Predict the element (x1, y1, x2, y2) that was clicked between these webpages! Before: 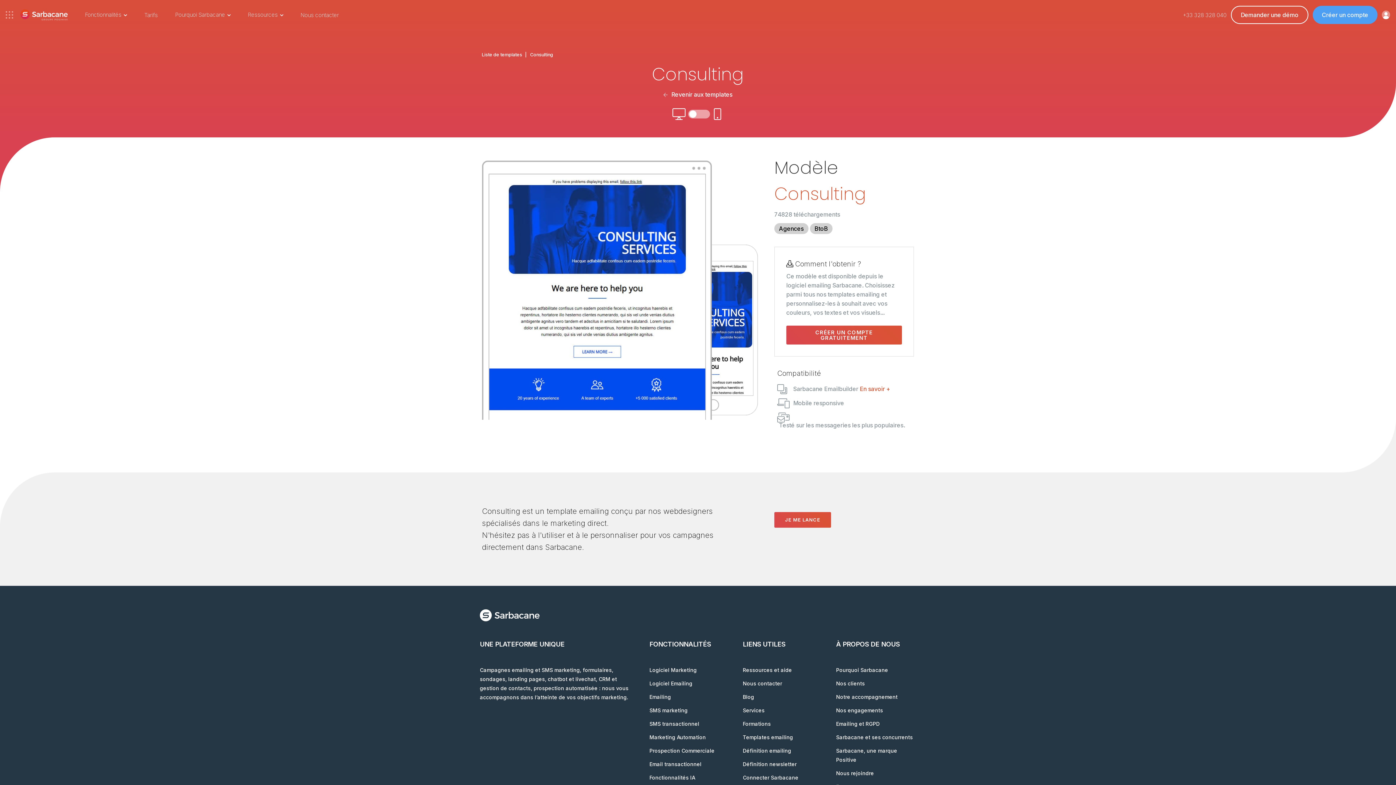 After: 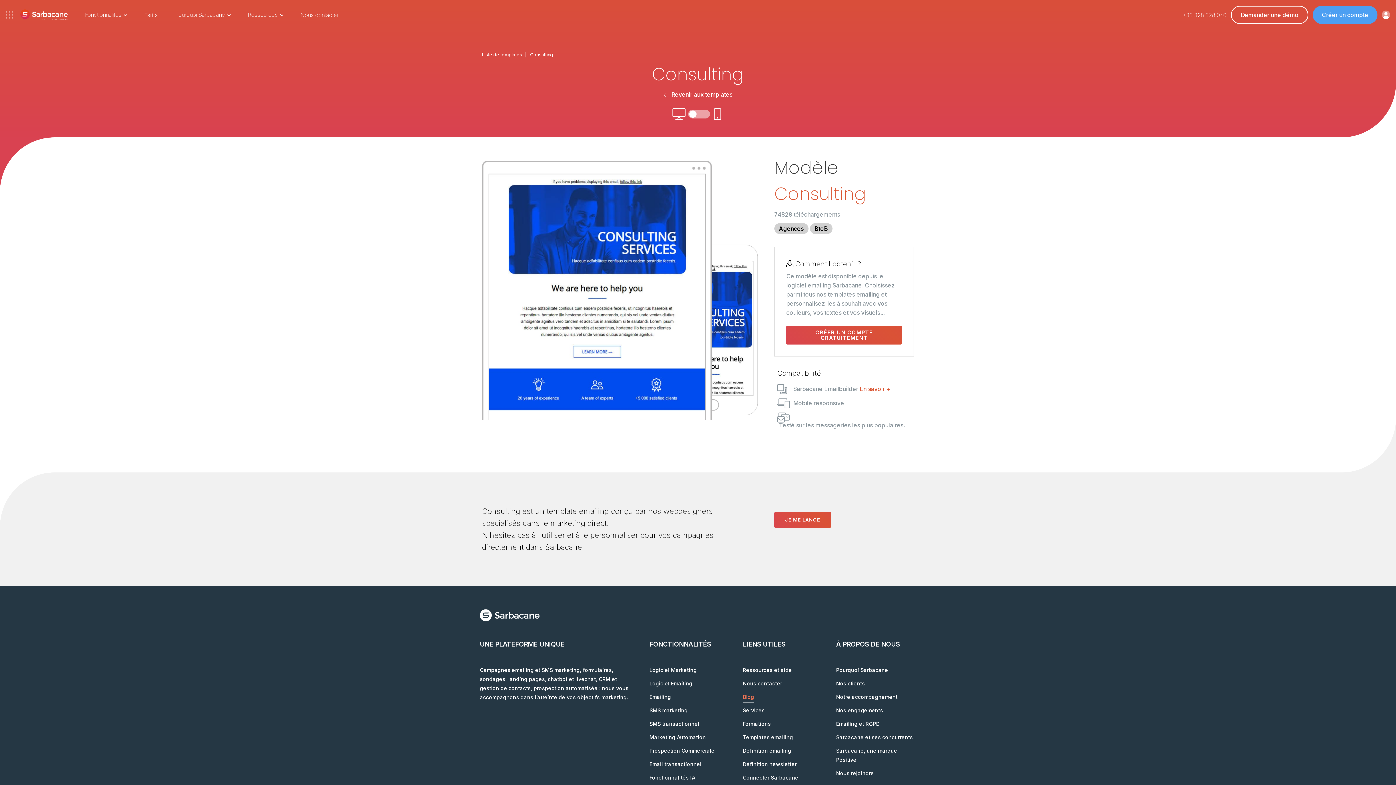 Action: label: Blog bbox: (743, 692, 754, 701)